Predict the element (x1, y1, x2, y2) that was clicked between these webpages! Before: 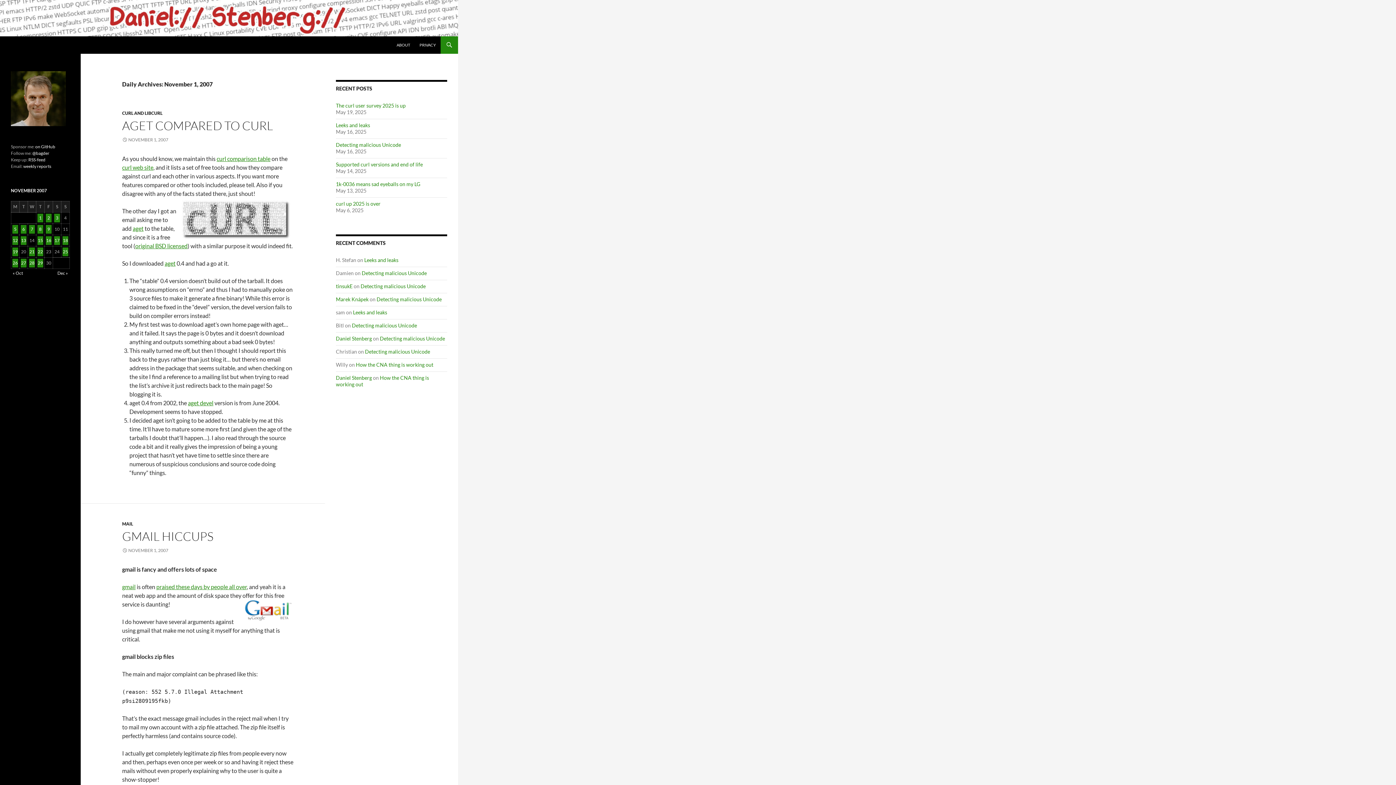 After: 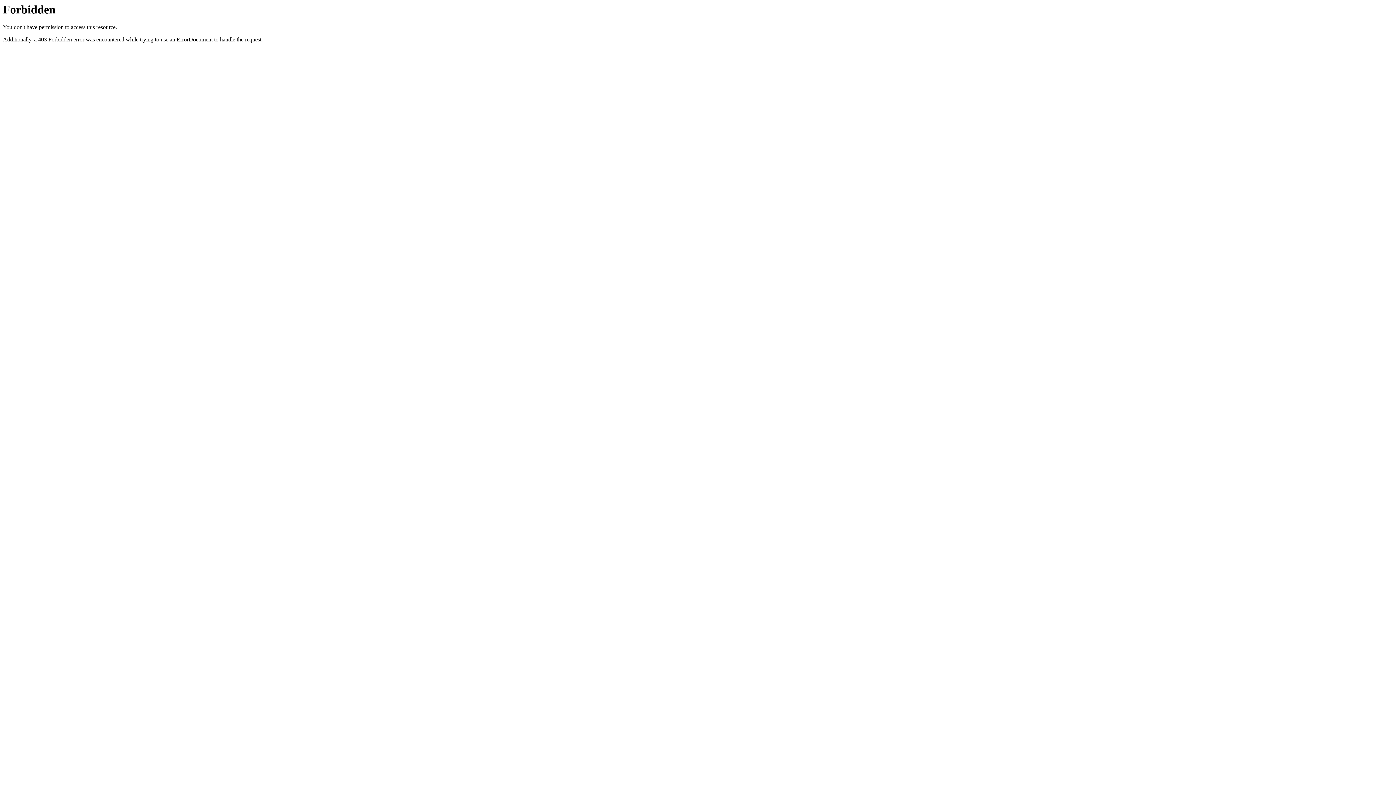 Action: label: aget bbox: (164, 260, 175, 266)